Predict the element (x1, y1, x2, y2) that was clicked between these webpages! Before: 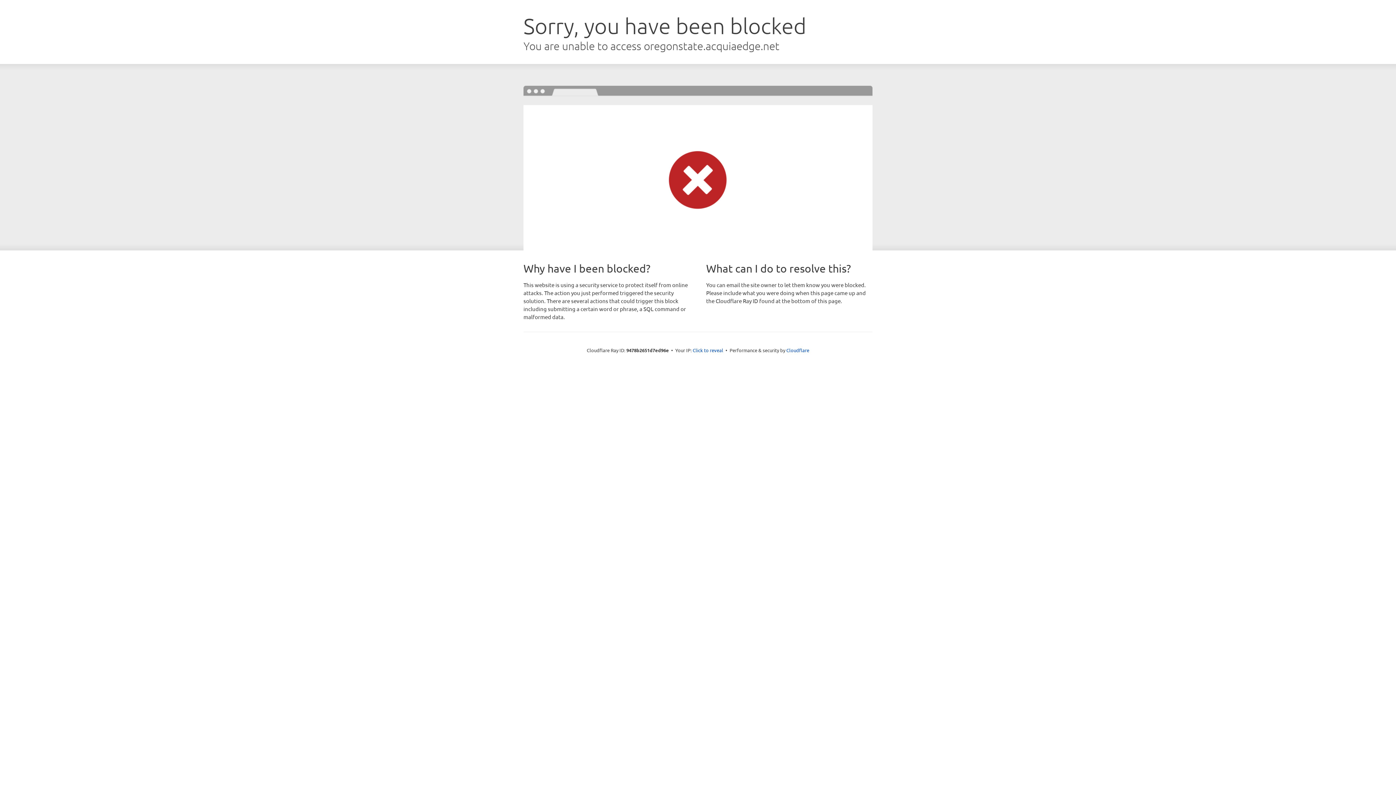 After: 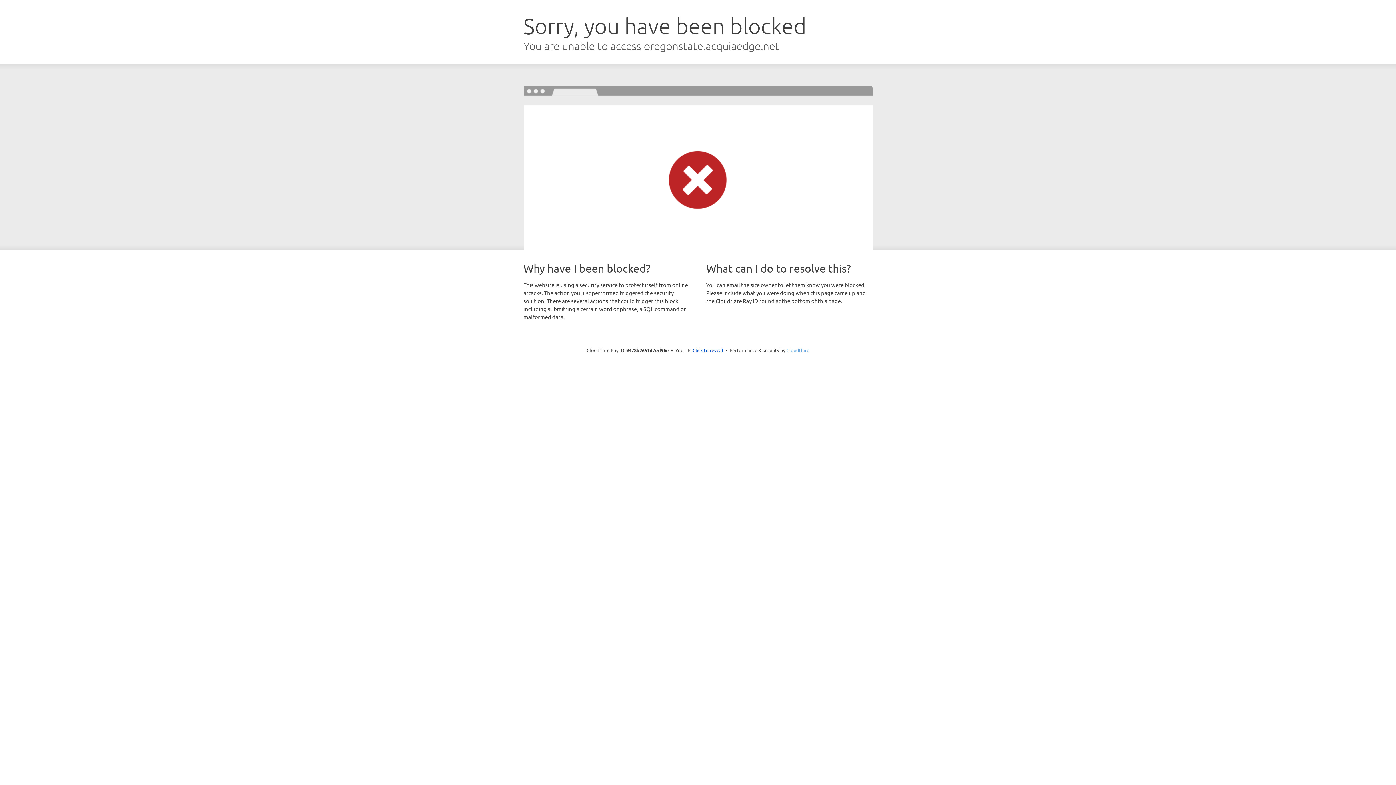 Action: label: Cloudflare bbox: (786, 347, 809, 353)